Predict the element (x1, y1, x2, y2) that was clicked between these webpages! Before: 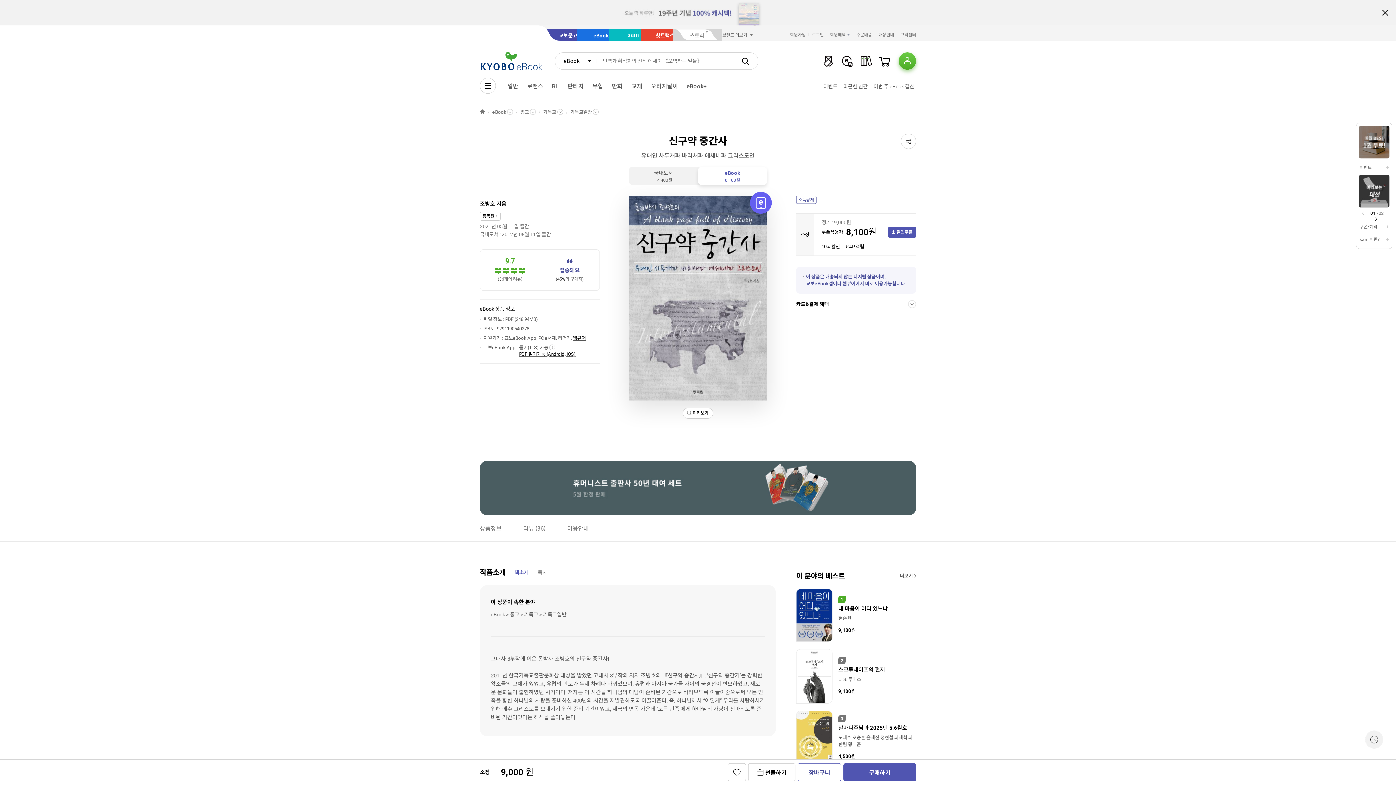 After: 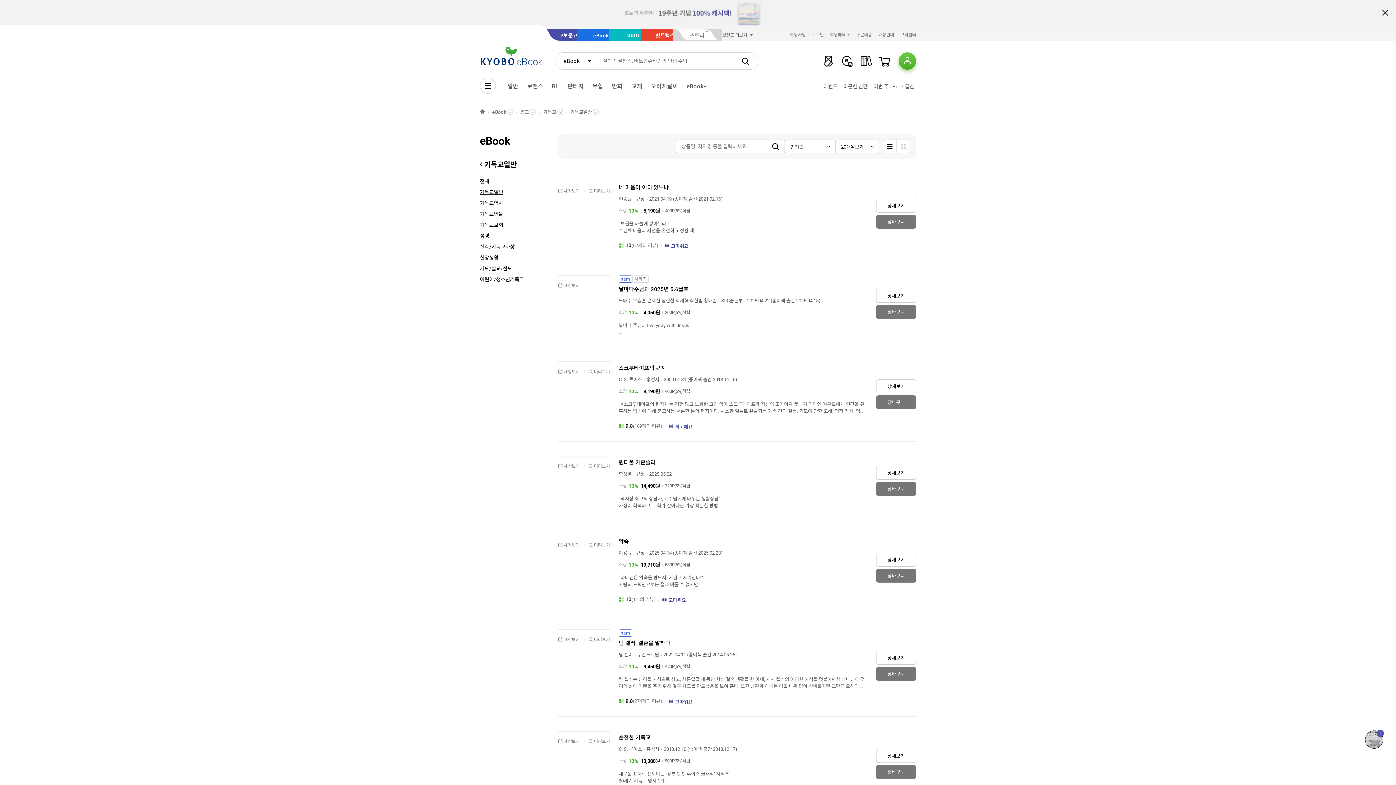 Action: label: eBook > 종교 > 기독교 > 기독교일반 bbox: (490, 611, 566, 617)